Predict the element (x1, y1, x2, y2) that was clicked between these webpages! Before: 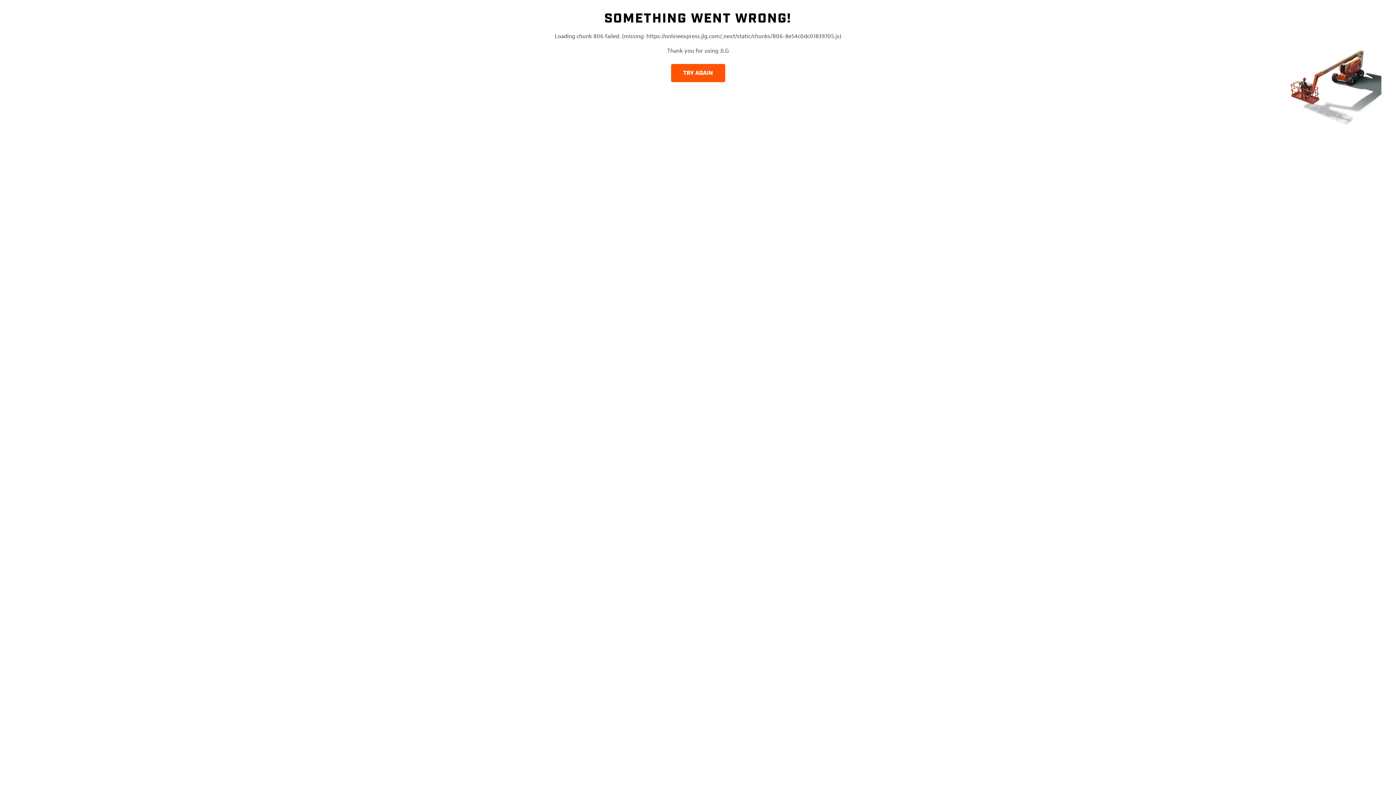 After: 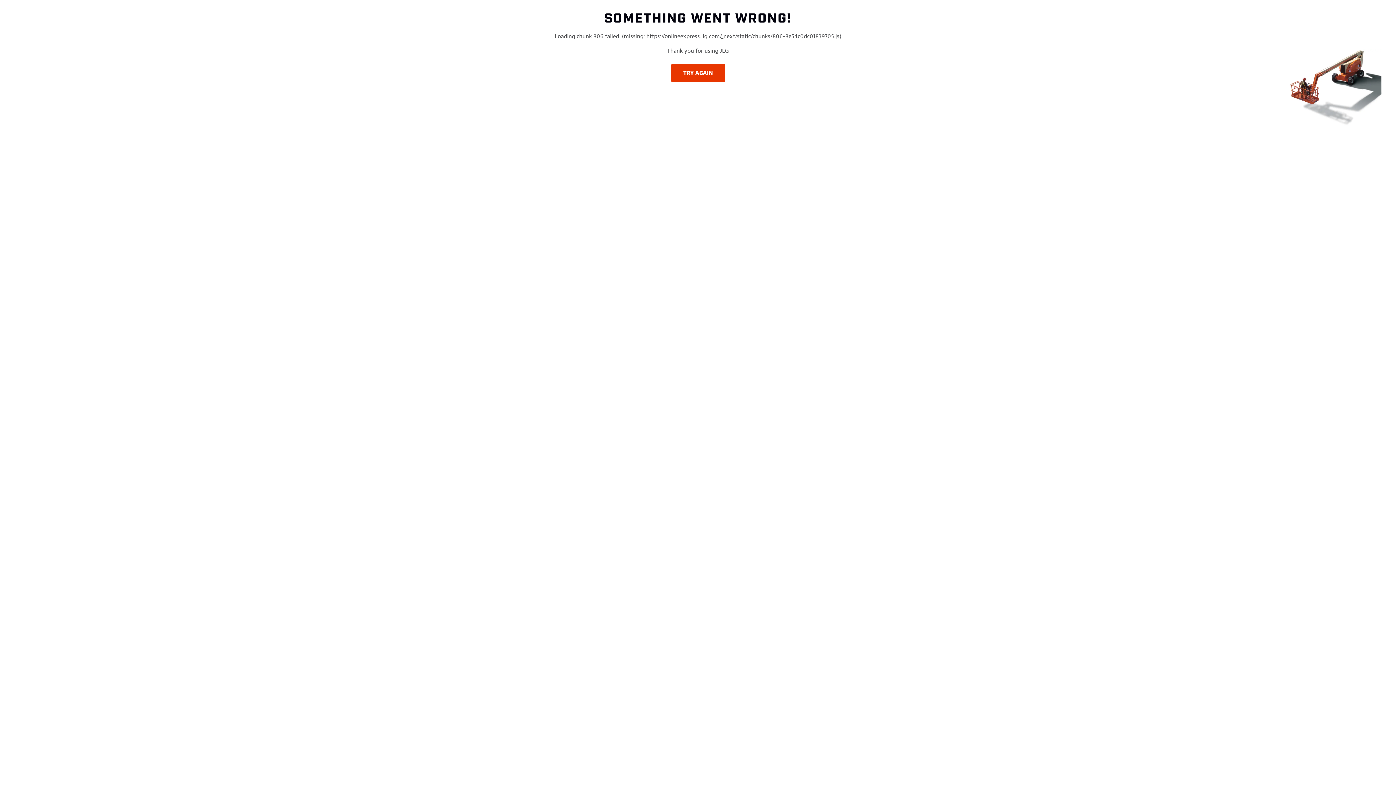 Action: label: TRY AGAIN bbox: (671, 64, 725, 82)